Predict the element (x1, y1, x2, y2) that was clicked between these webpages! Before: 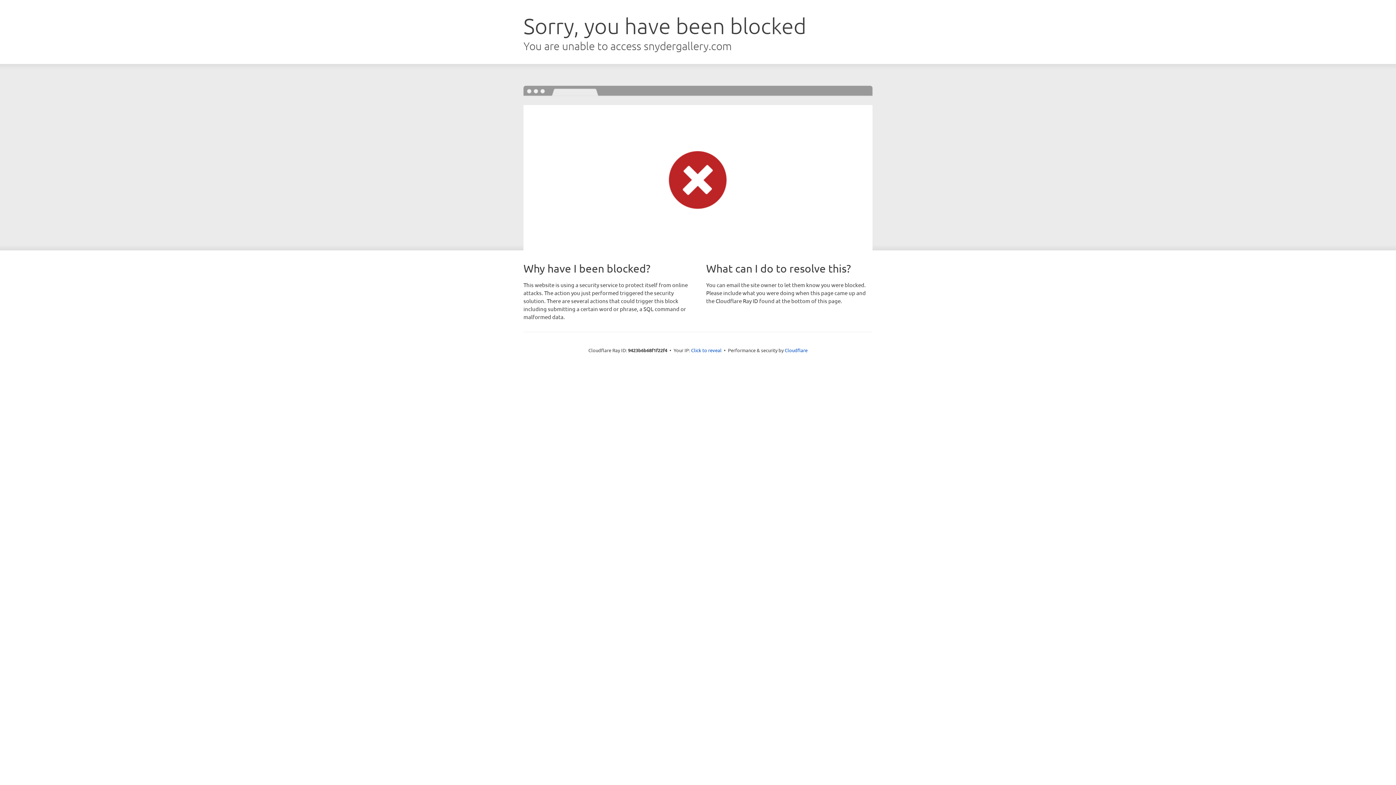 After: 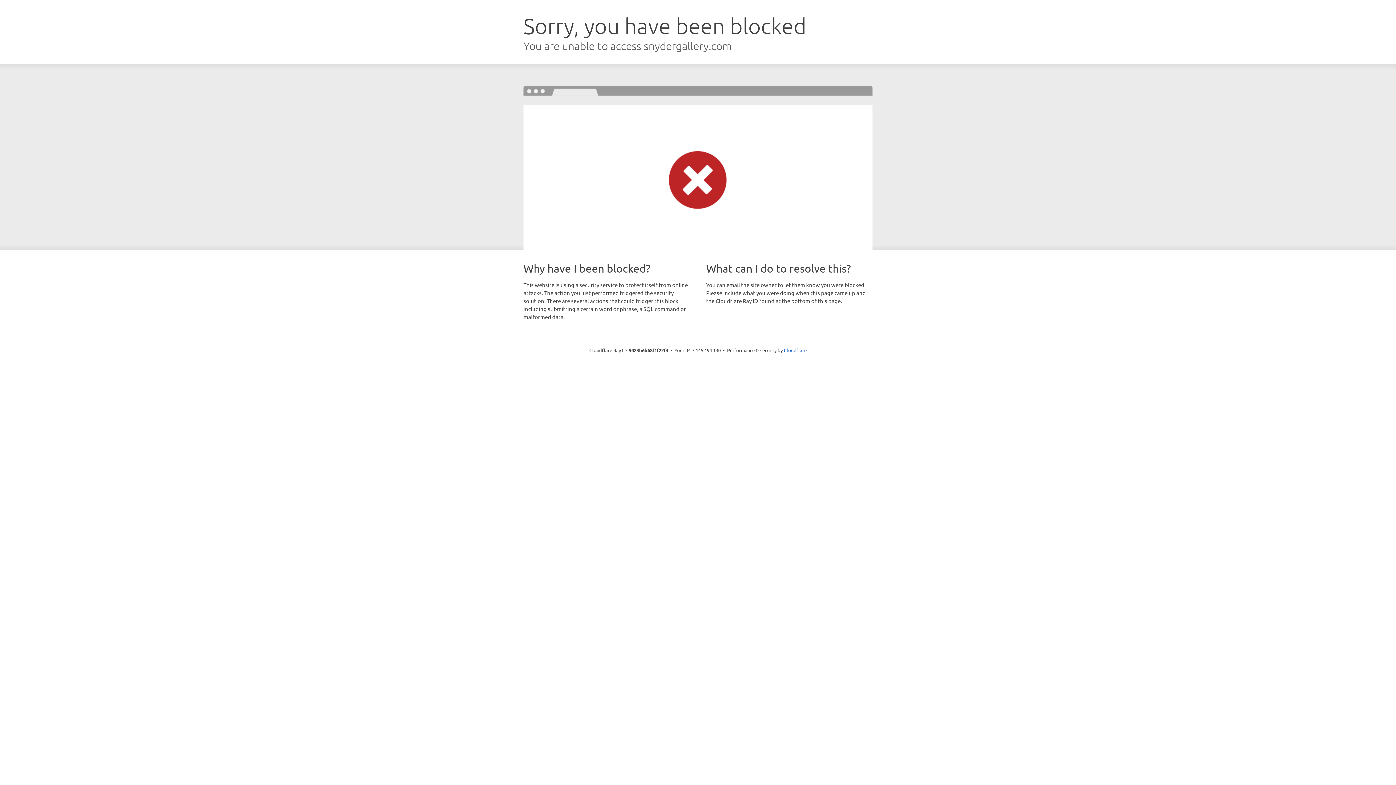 Action: label: Click to reveal bbox: (691, 346, 721, 353)